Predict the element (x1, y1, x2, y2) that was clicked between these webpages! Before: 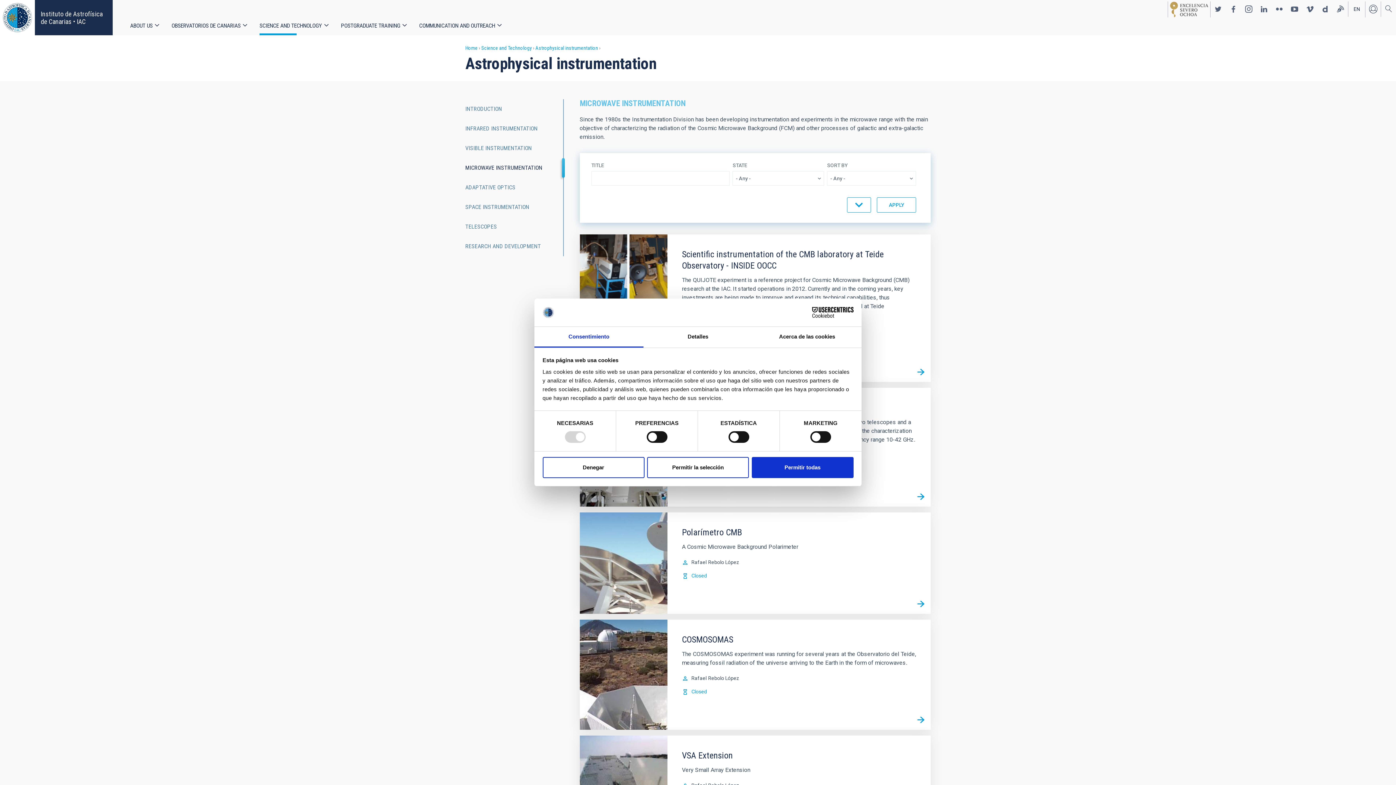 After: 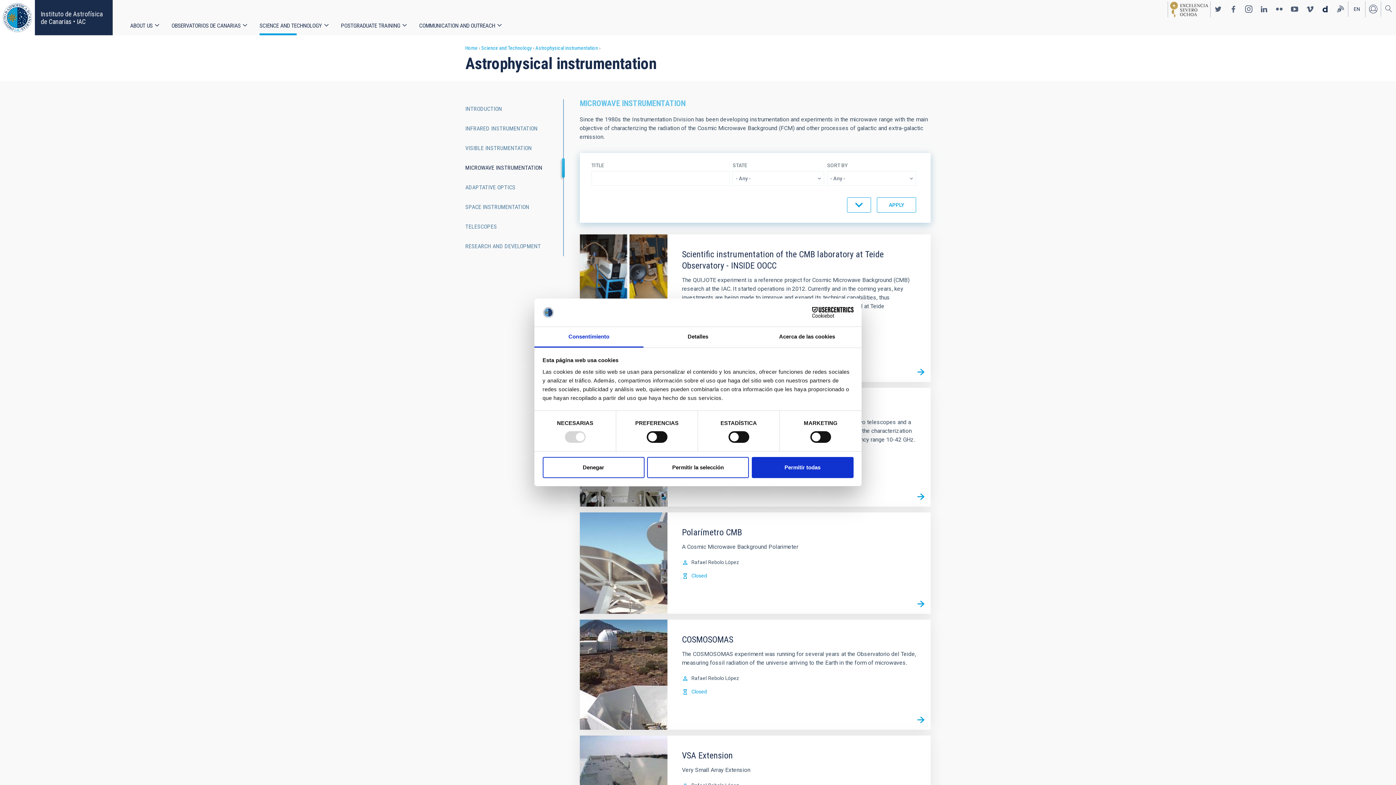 Action: bbox: (1317, 1, 1333, 16) label: https://www.dailymotion.com/-IAC-